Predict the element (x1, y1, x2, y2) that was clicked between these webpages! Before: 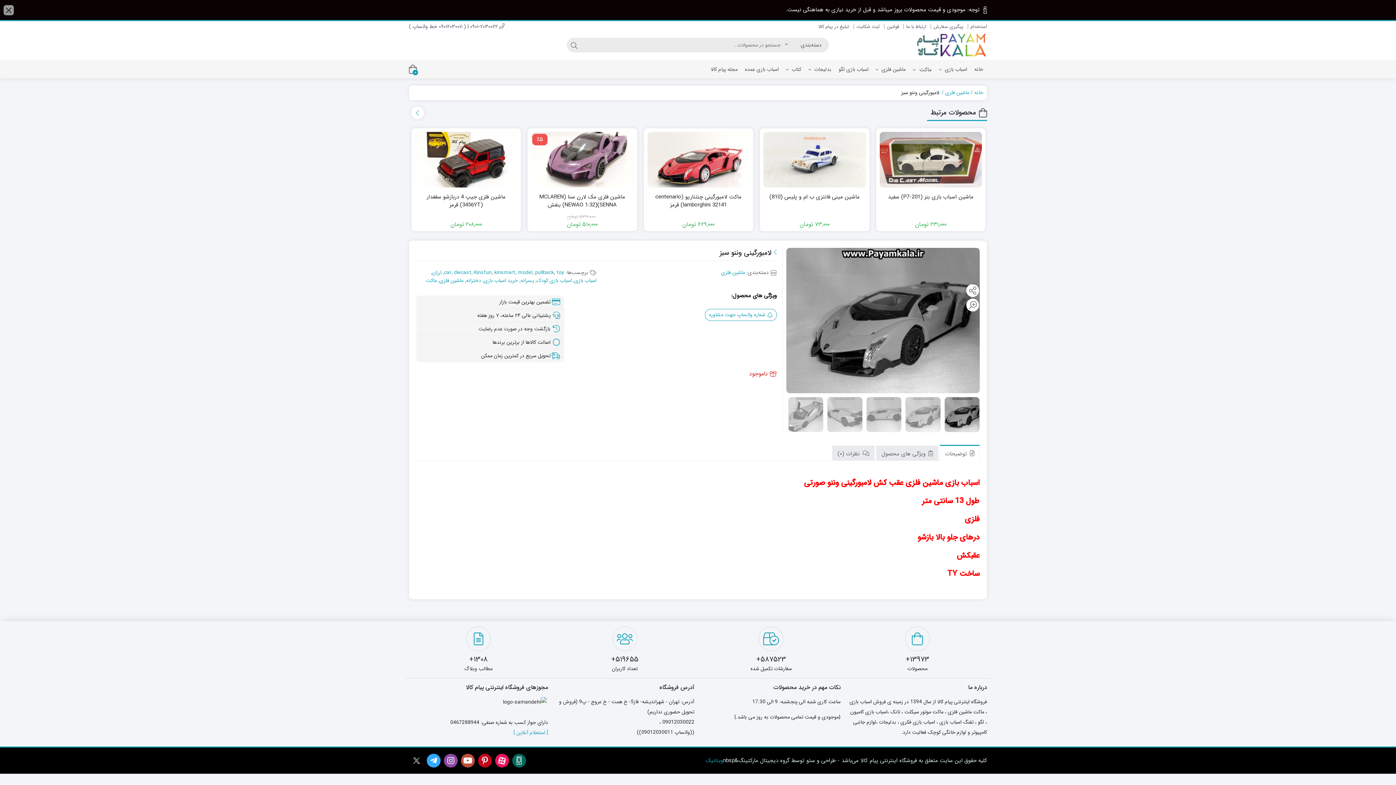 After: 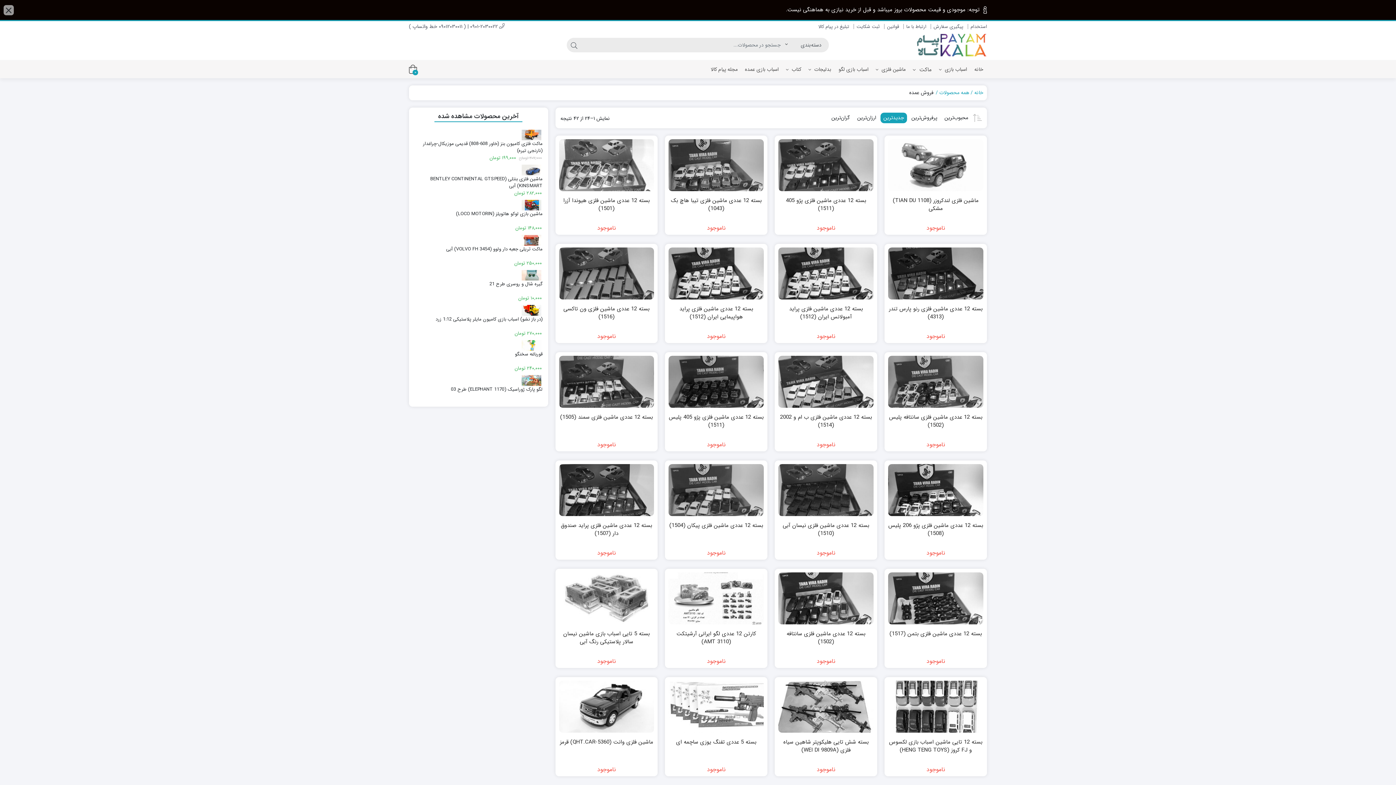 Action: bbox: (741, 61, 782, 78) label: اسباب بازی عمده